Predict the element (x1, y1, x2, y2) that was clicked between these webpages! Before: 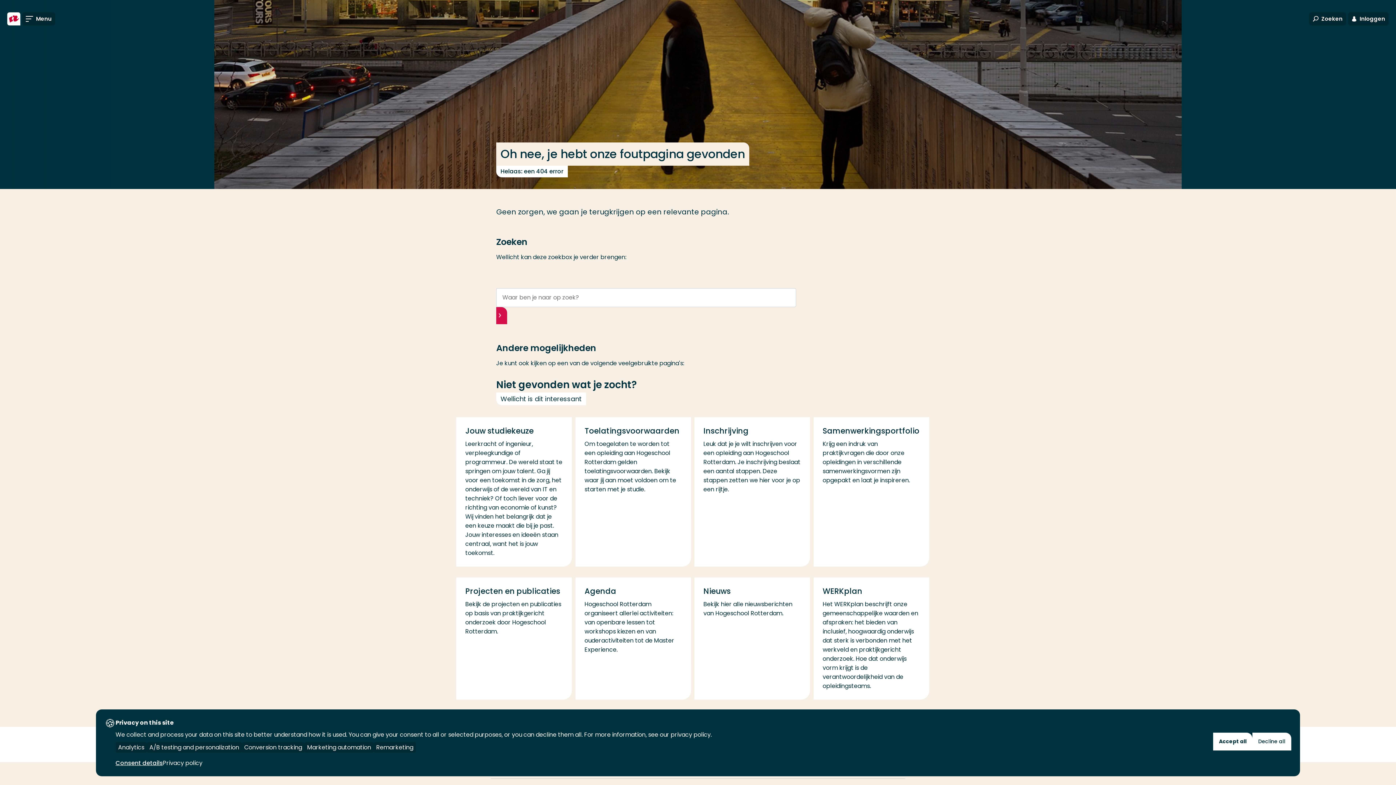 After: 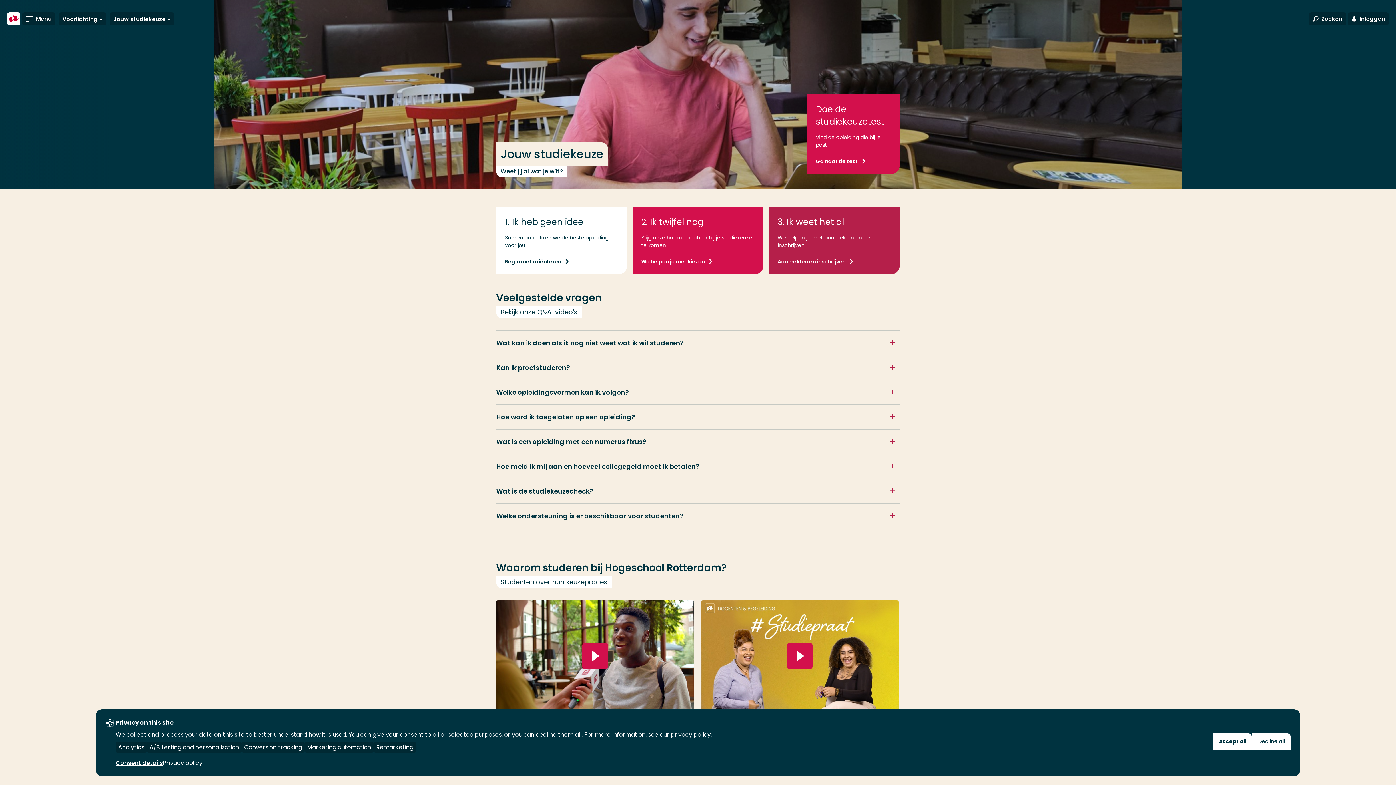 Action: label: Jouw studiekeuze

Leerkracht of ingenieur, verpleegkundige of programmeur. De wereld staat te springen om jouw talent. Ga jij voor een toekomst in de zorg, het onderwijs of de wereld van IT en techniek? Of toch liever voor de richting van economie of kunst? Wij vinden het belangrijk dat je een keuze maakt die bij je past. Jouw interesses en ideeën staan centraal, want het is jouw toekomst. bbox: (456, 417, 571, 566)